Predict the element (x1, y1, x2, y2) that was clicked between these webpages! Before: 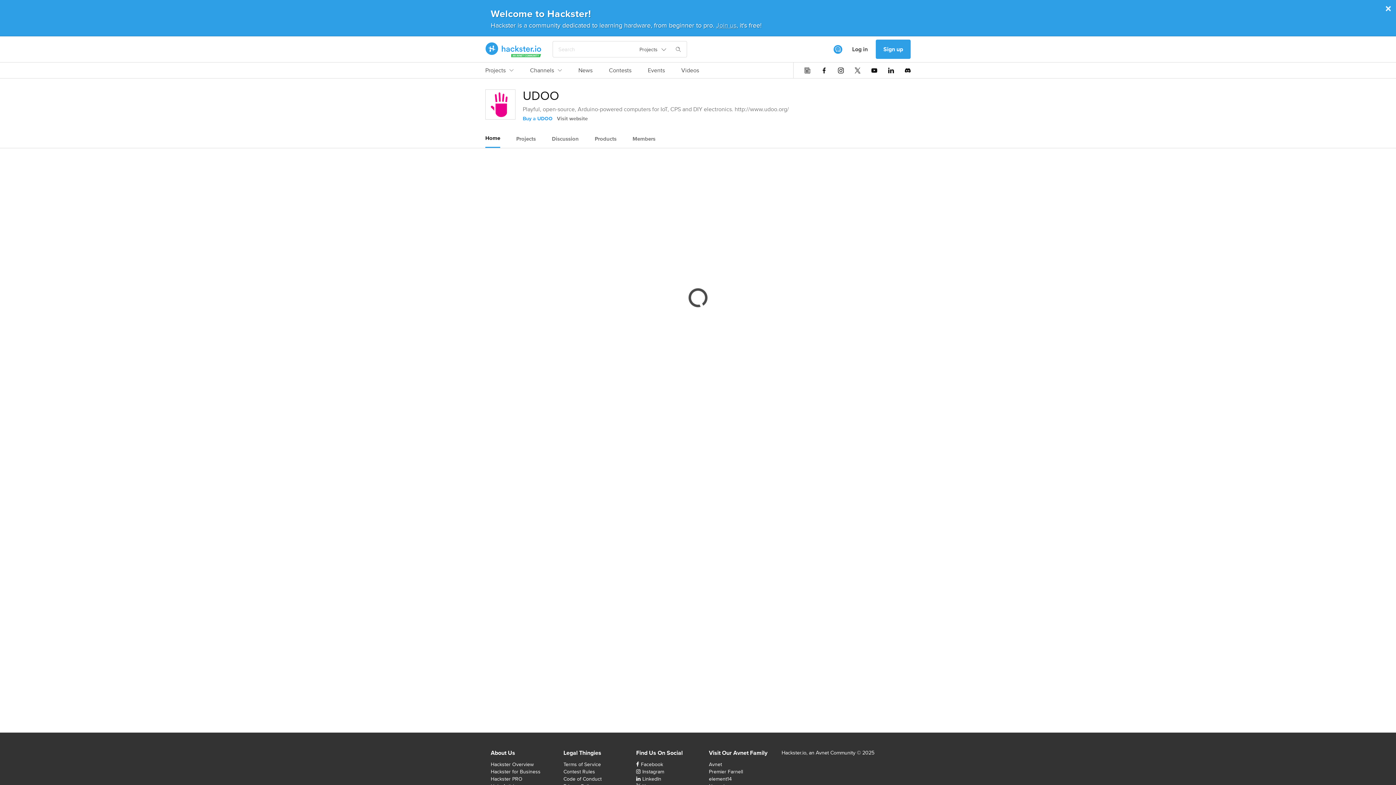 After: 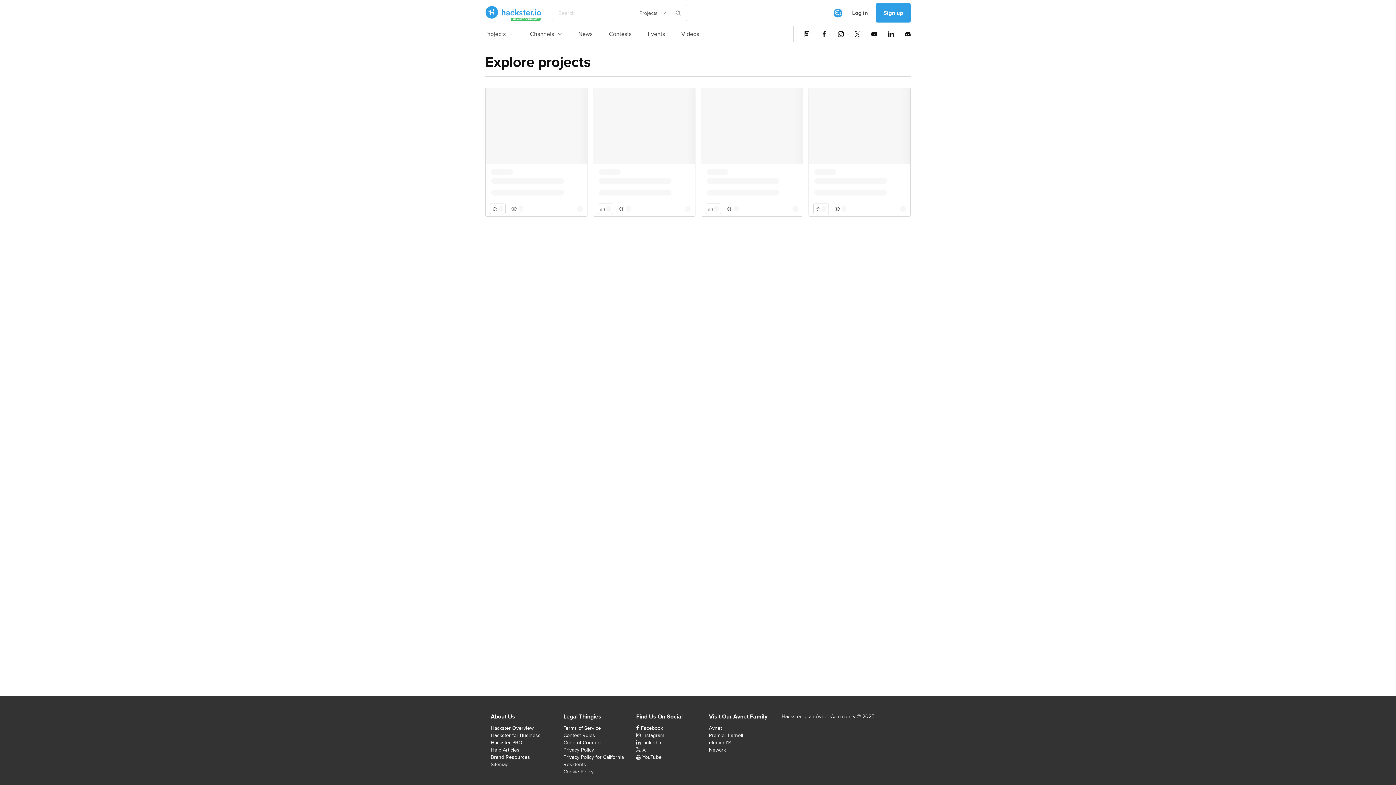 Action: bbox: (485, 66, 513, 78) label: Projects